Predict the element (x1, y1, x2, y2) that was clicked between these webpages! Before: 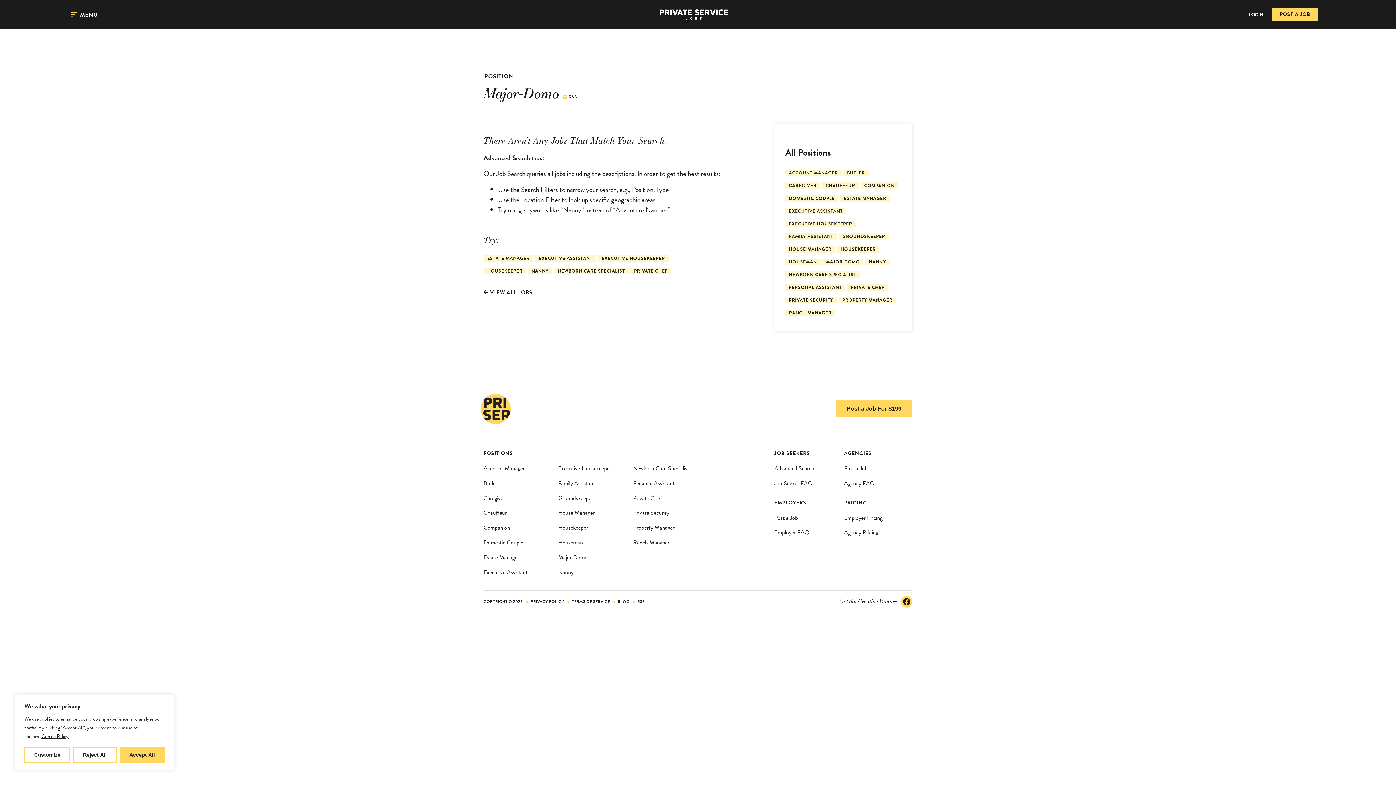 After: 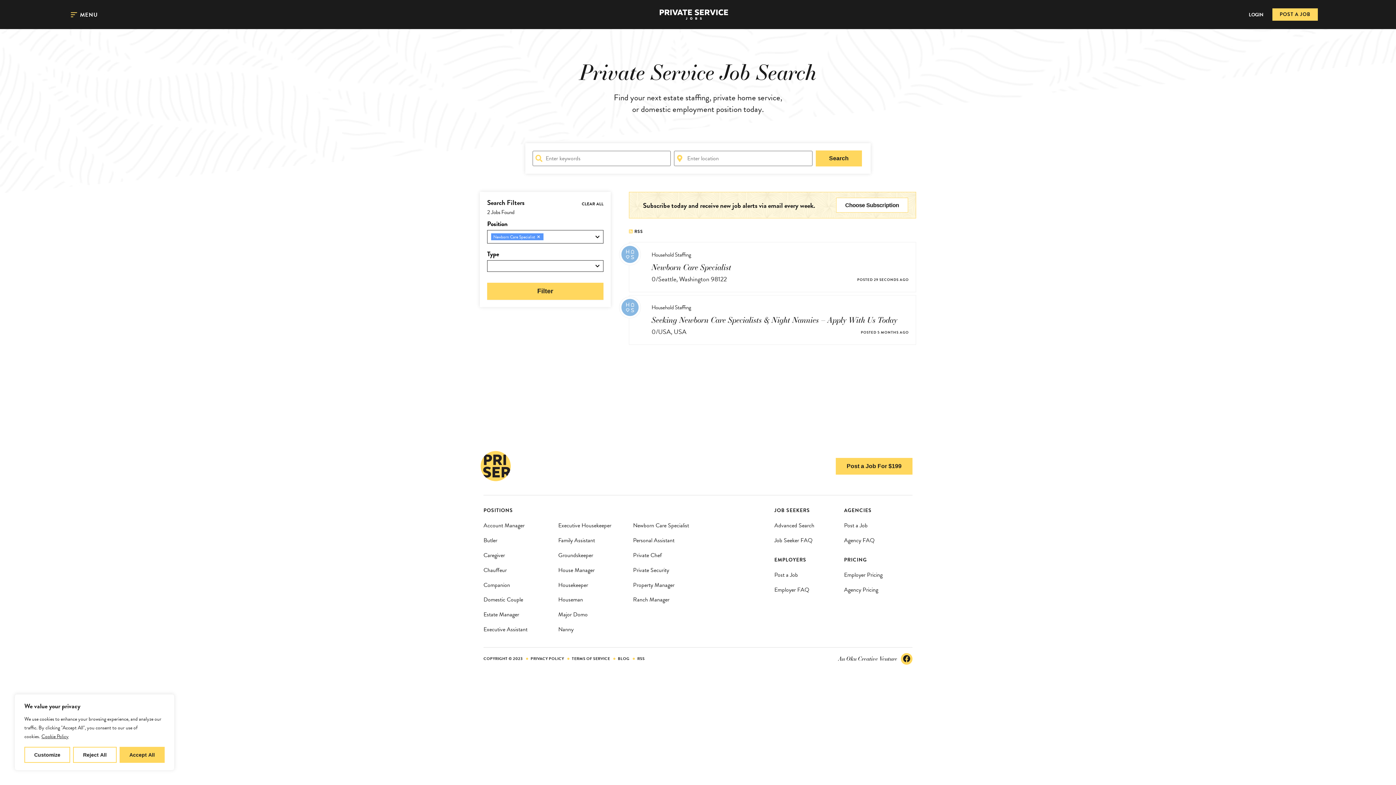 Action: bbox: (554, 267, 628, 274) label: NEWBORN CARE SPECIALIST